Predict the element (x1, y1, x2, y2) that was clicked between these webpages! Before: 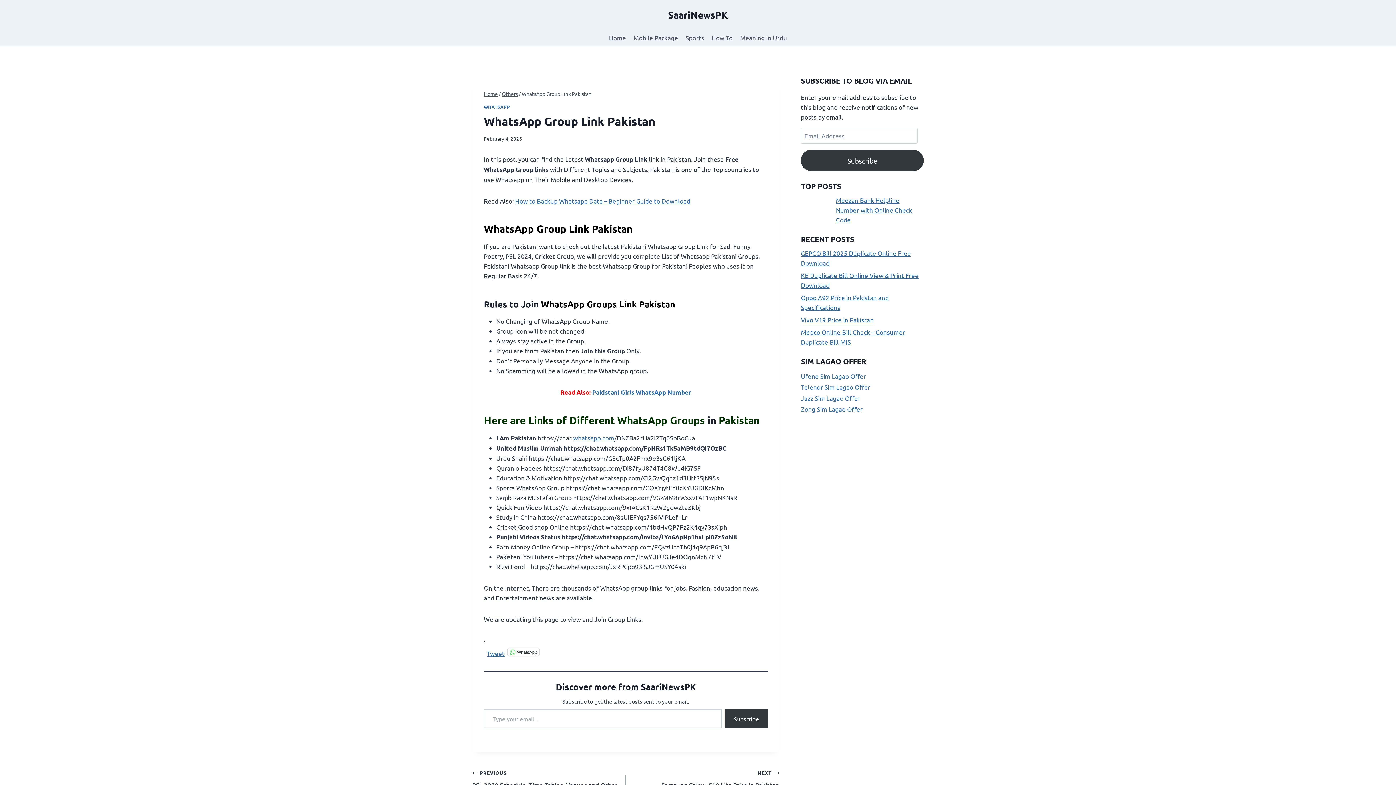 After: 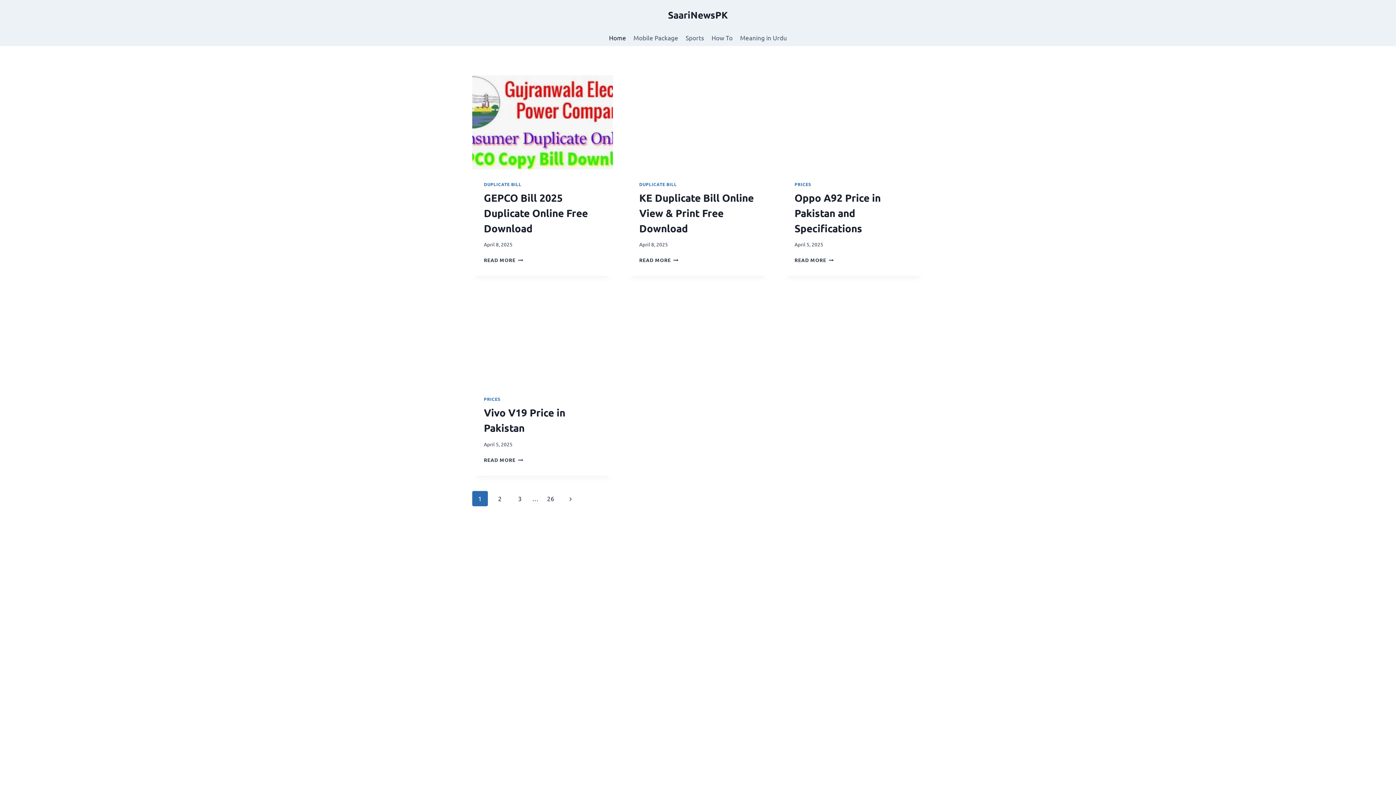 Action: bbox: (484, 90, 497, 97) label: Home